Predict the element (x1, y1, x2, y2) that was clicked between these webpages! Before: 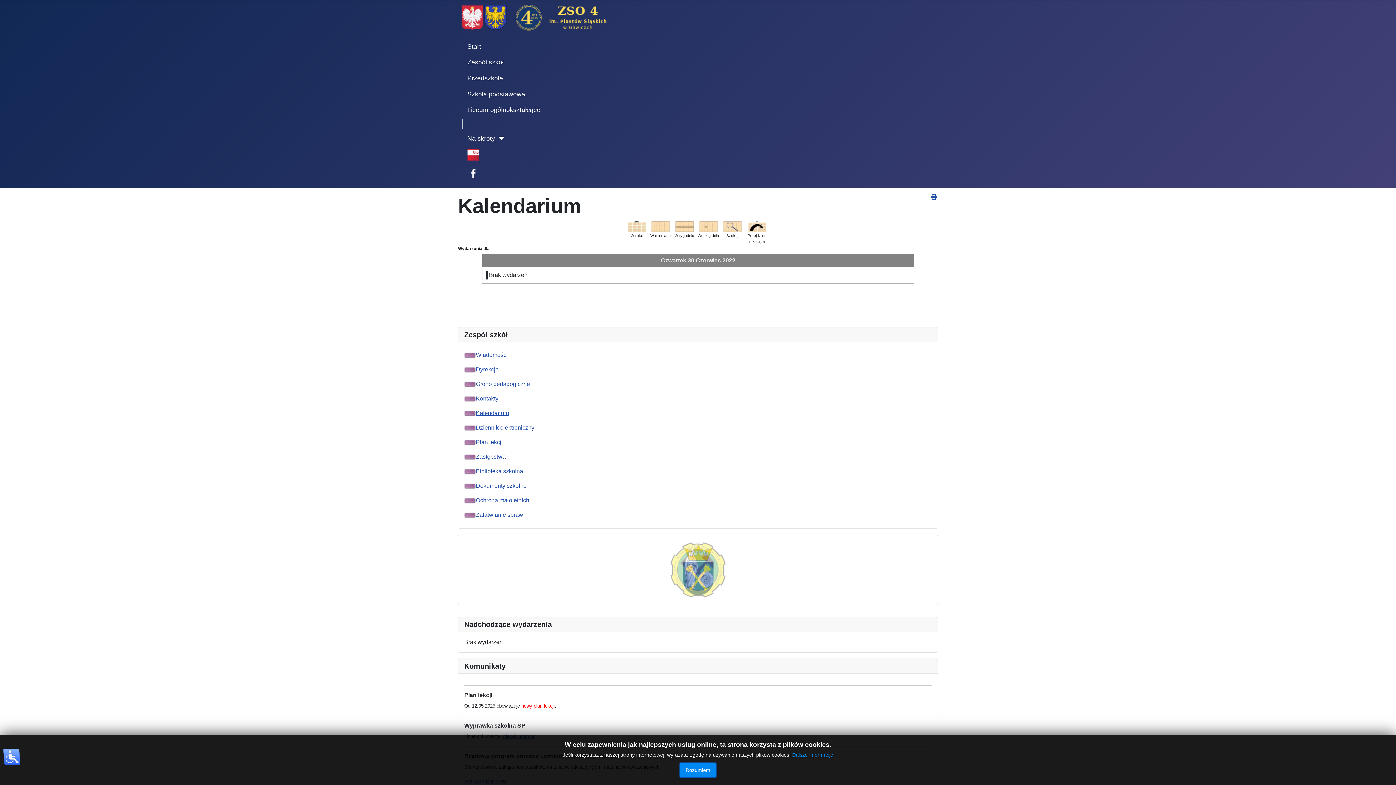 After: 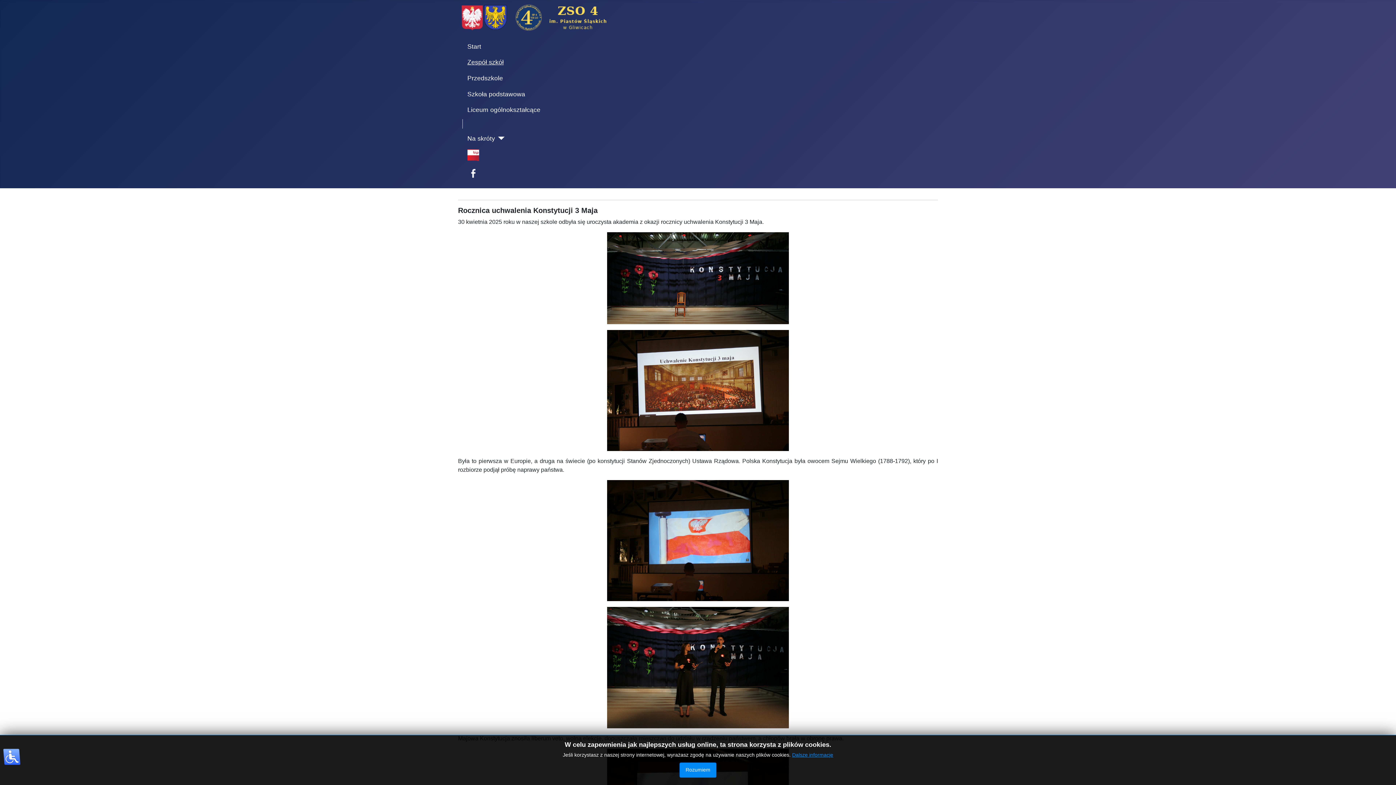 Action: label: Zespół szkół bbox: (467, 57, 503, 67)